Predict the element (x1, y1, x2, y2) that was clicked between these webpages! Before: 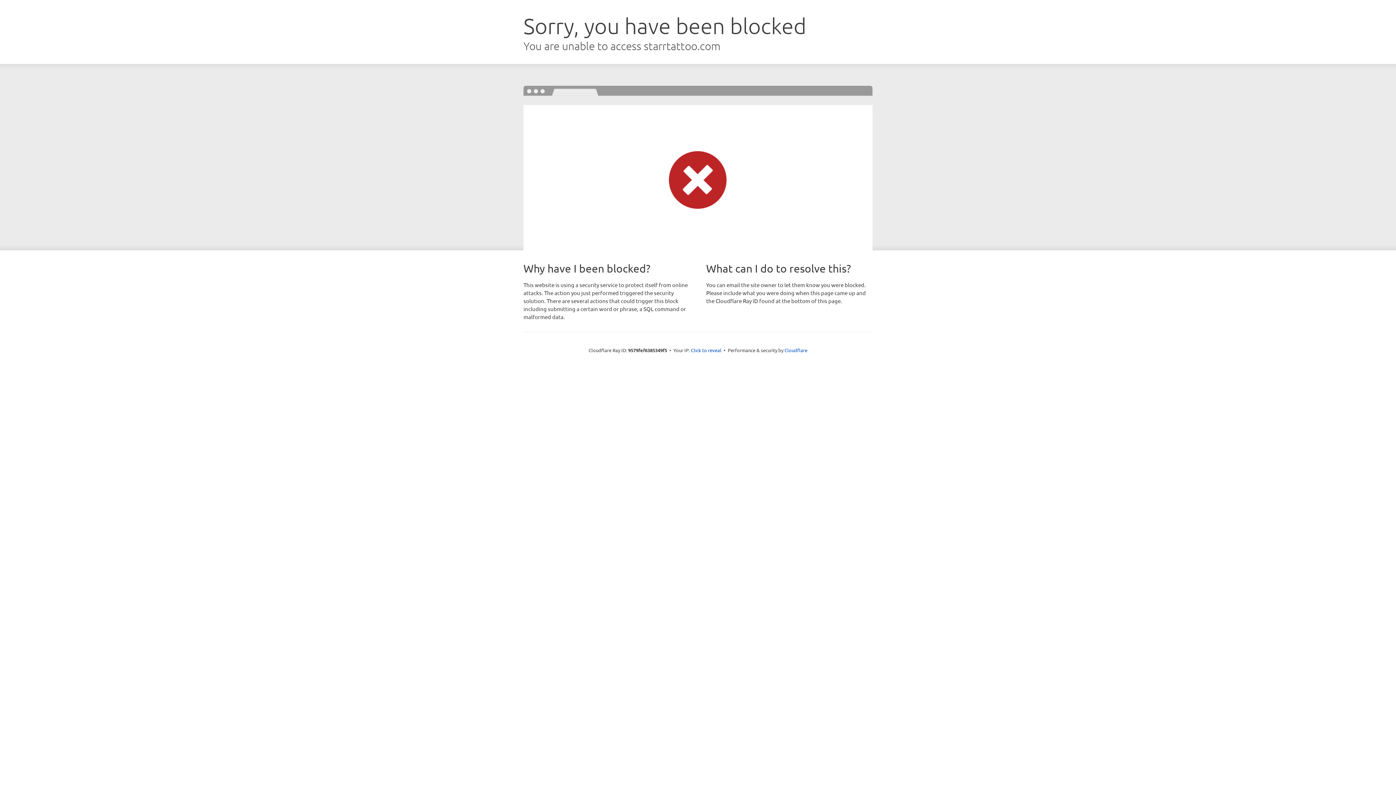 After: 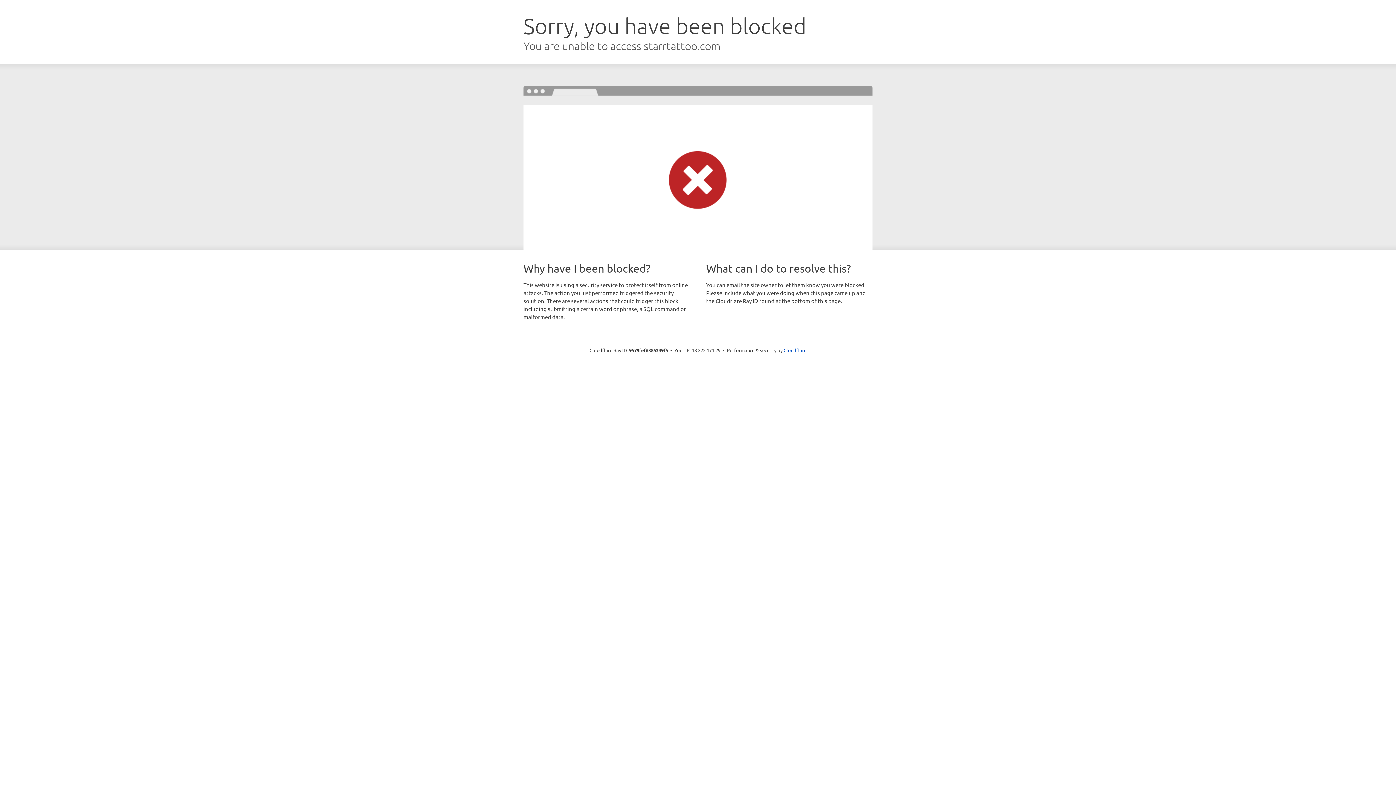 Action: bbox: (691, 346, 721, 353) label: Click to reveal